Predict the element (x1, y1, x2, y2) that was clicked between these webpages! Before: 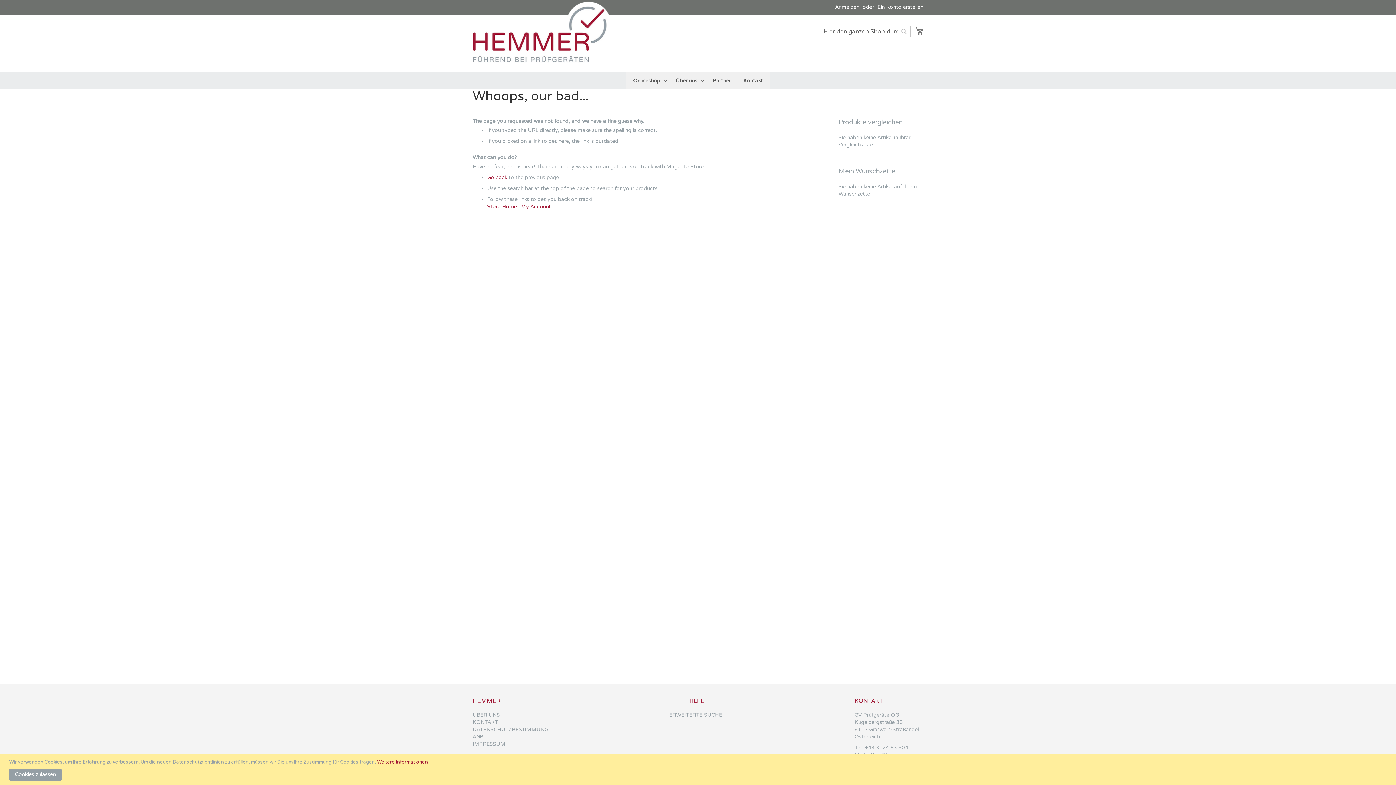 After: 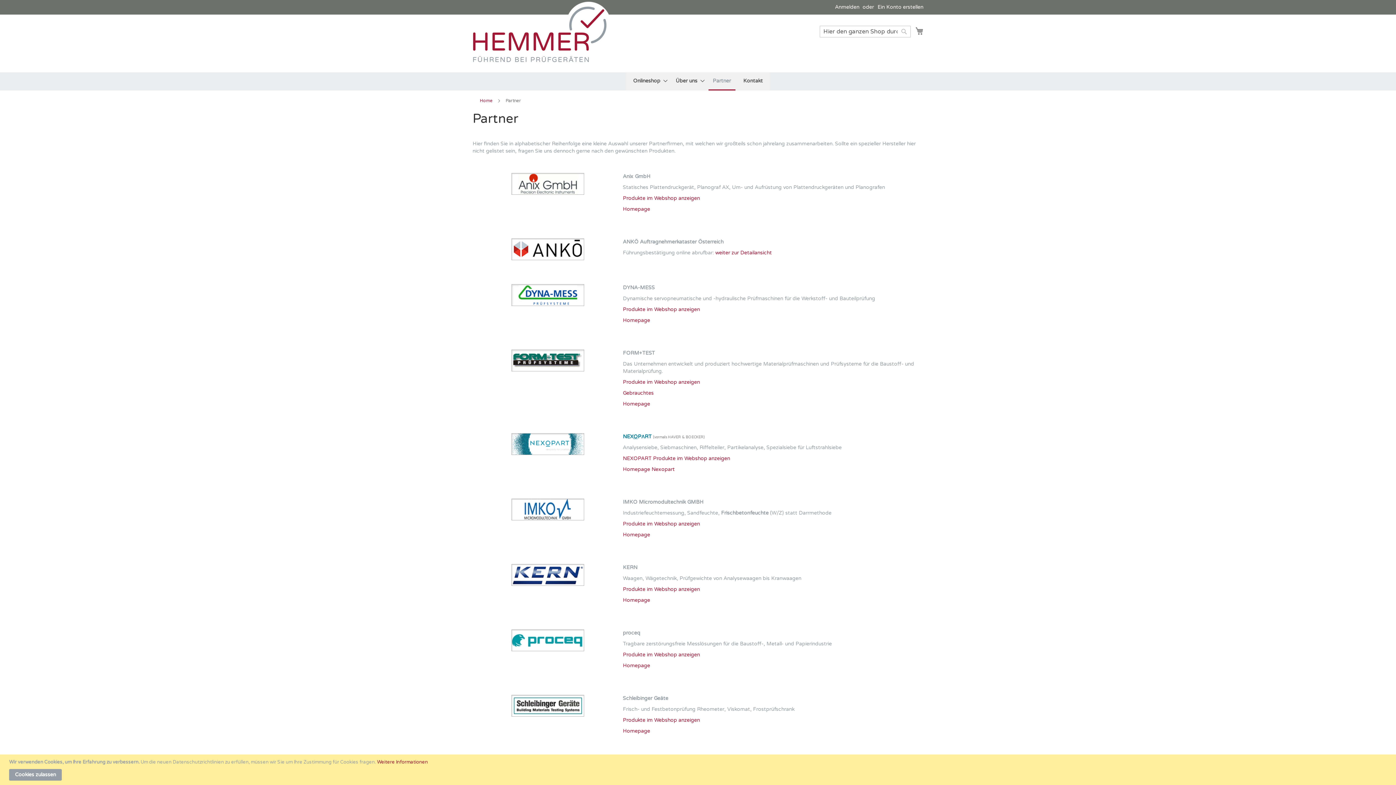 Action: label: Partner bbox: (708, 72, 735, 89)